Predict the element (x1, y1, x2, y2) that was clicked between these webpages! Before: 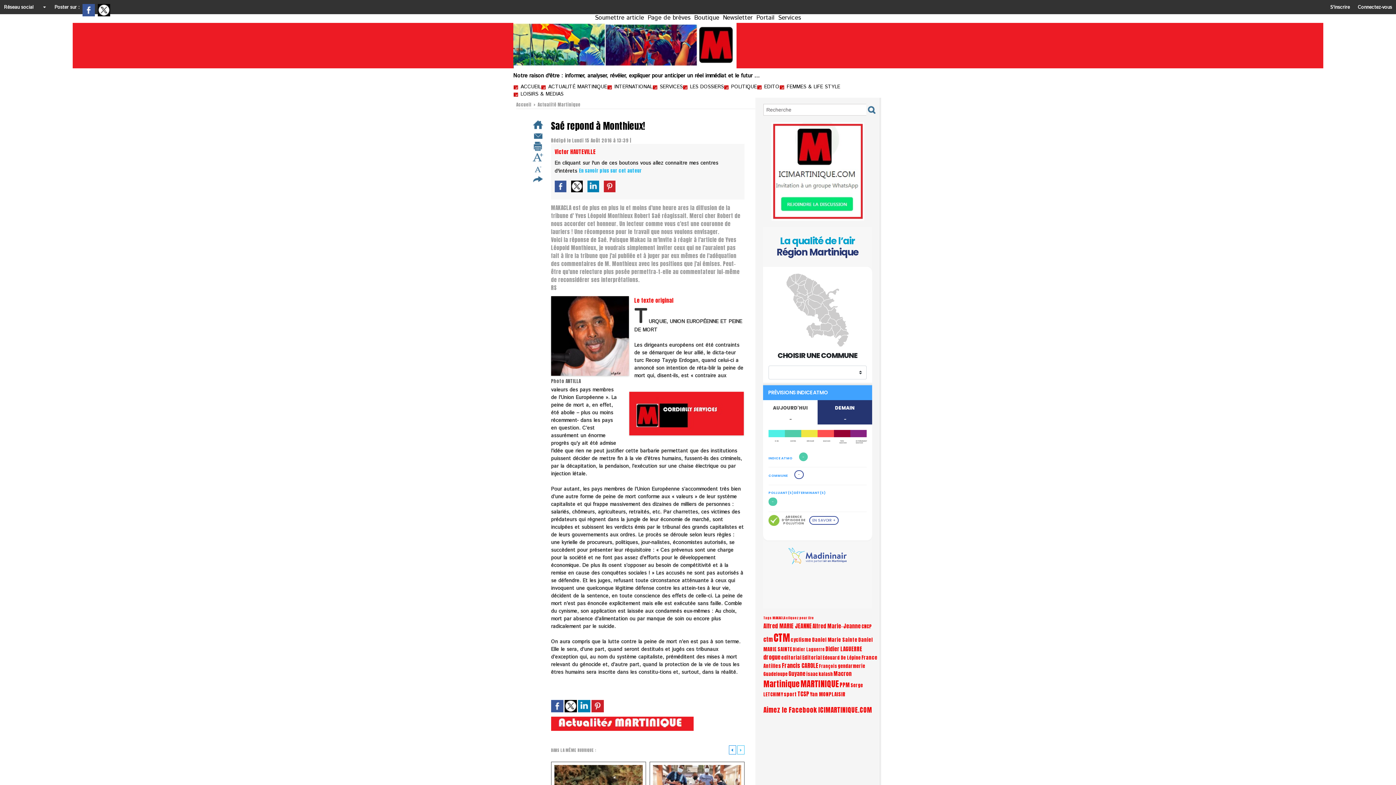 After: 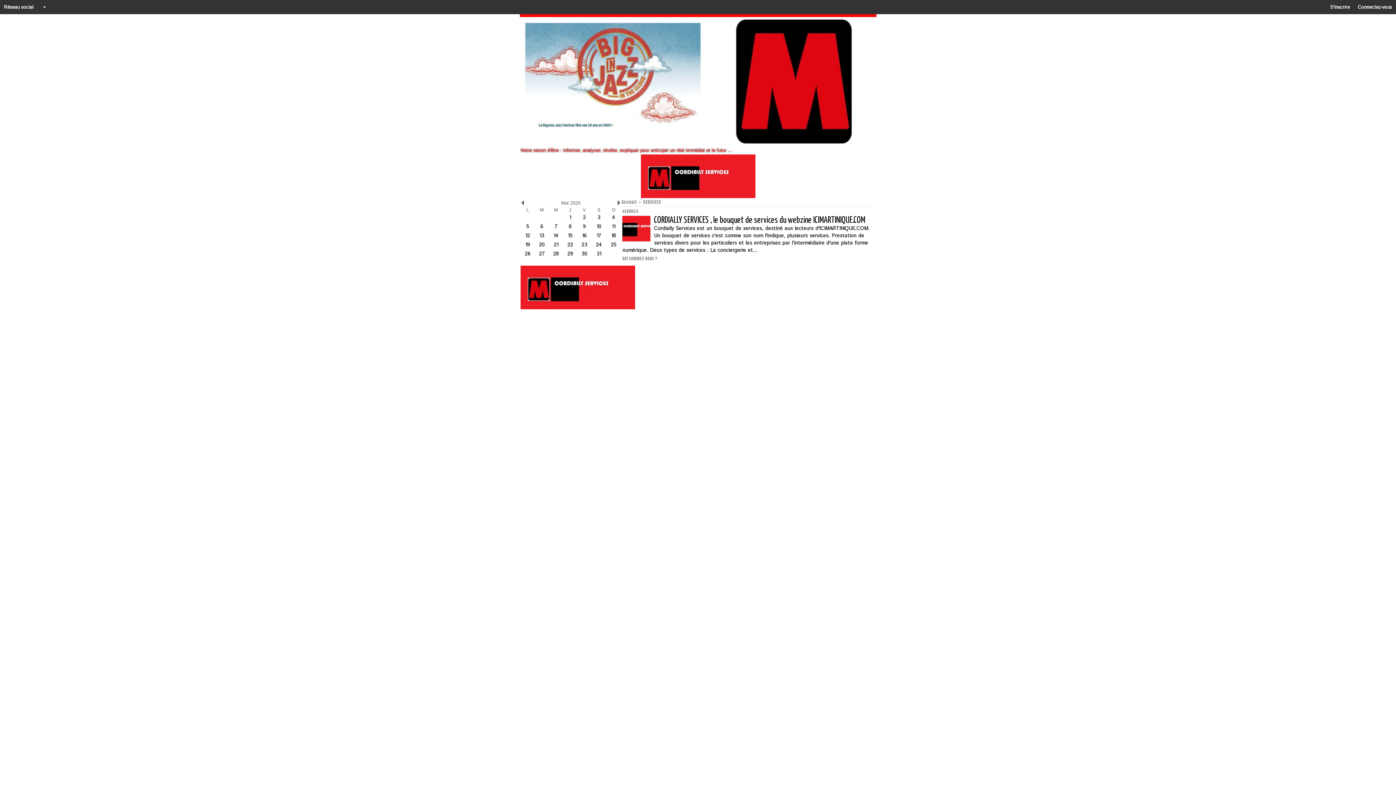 Action: label:  SERVICES bbox: (652, 83, 682, 90)